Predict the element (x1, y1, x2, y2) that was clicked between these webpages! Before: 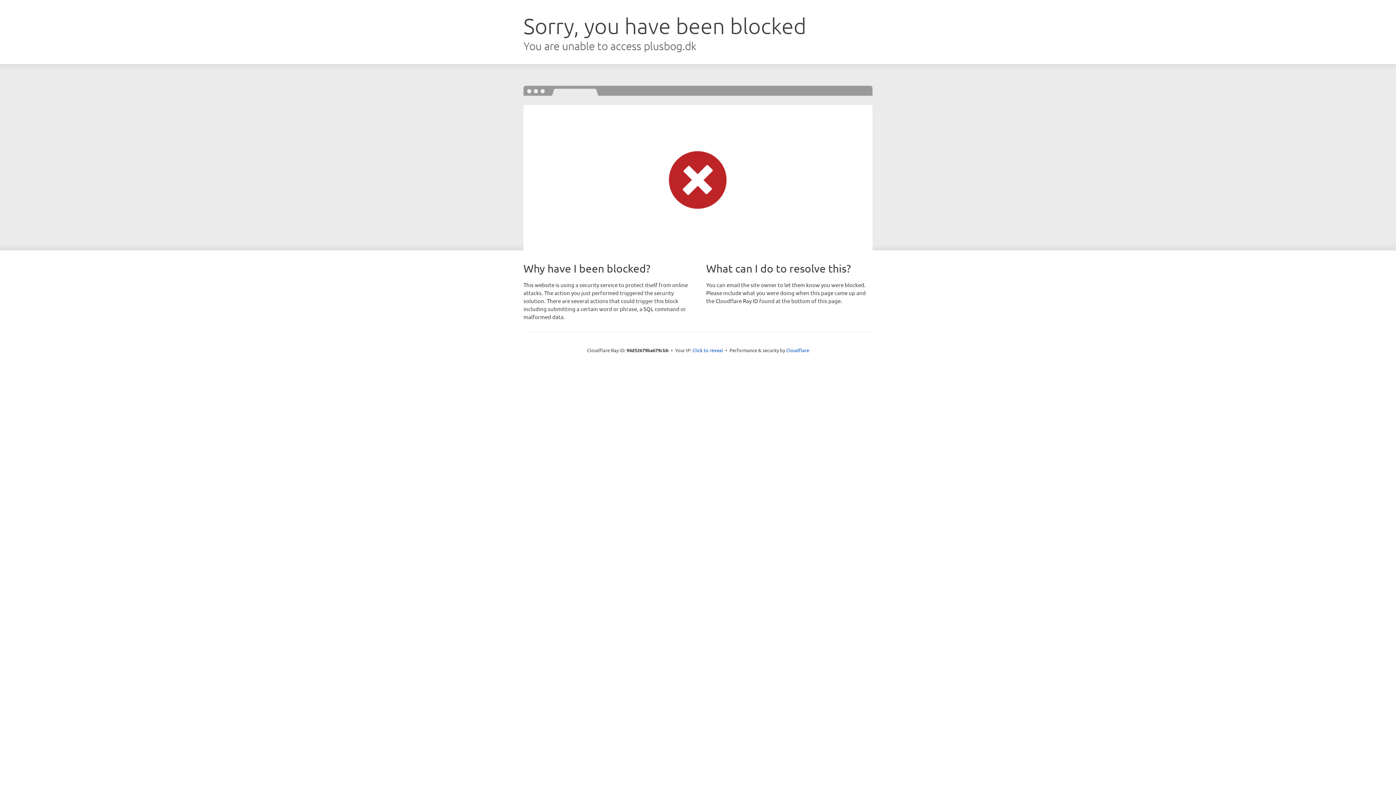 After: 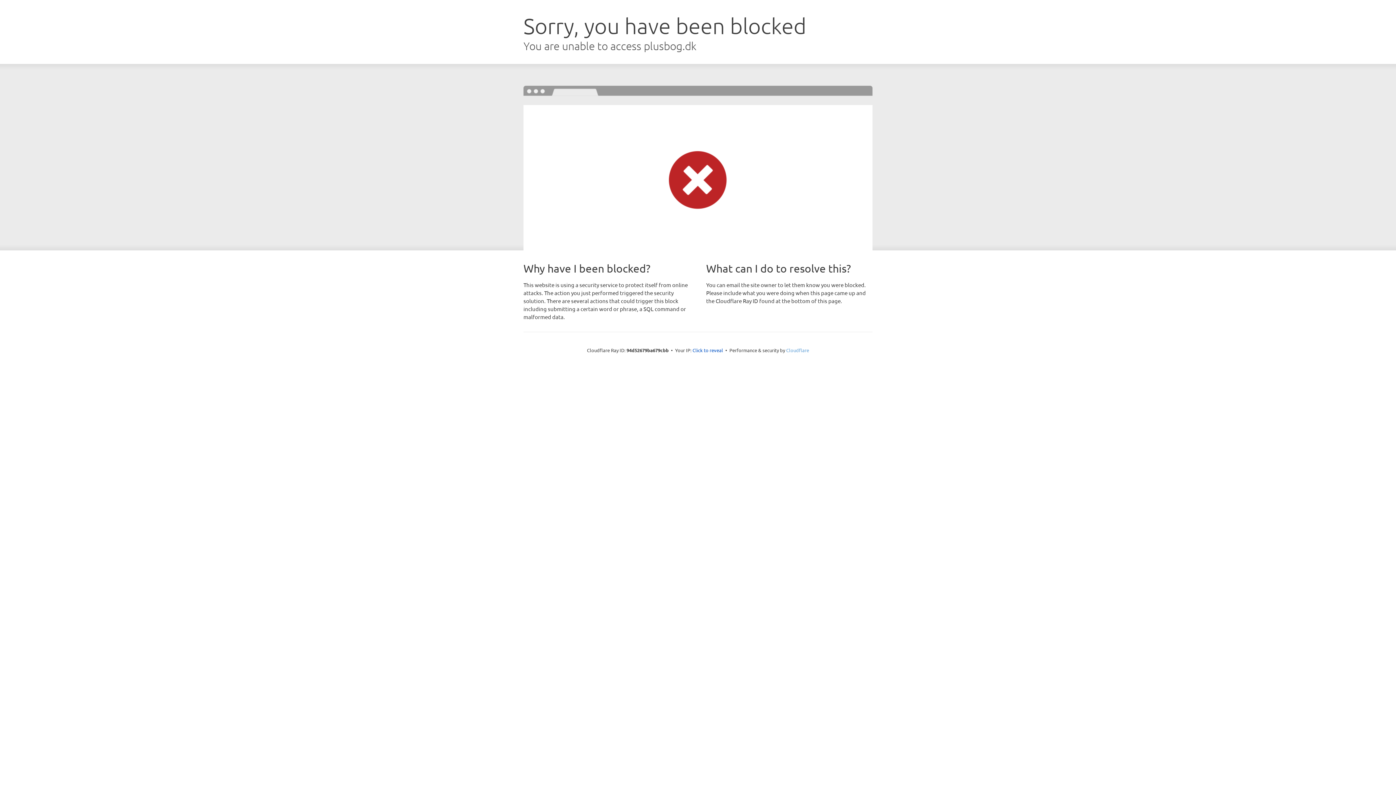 Action: label: Cloudflare bbox: (786, 347, 809, 353)